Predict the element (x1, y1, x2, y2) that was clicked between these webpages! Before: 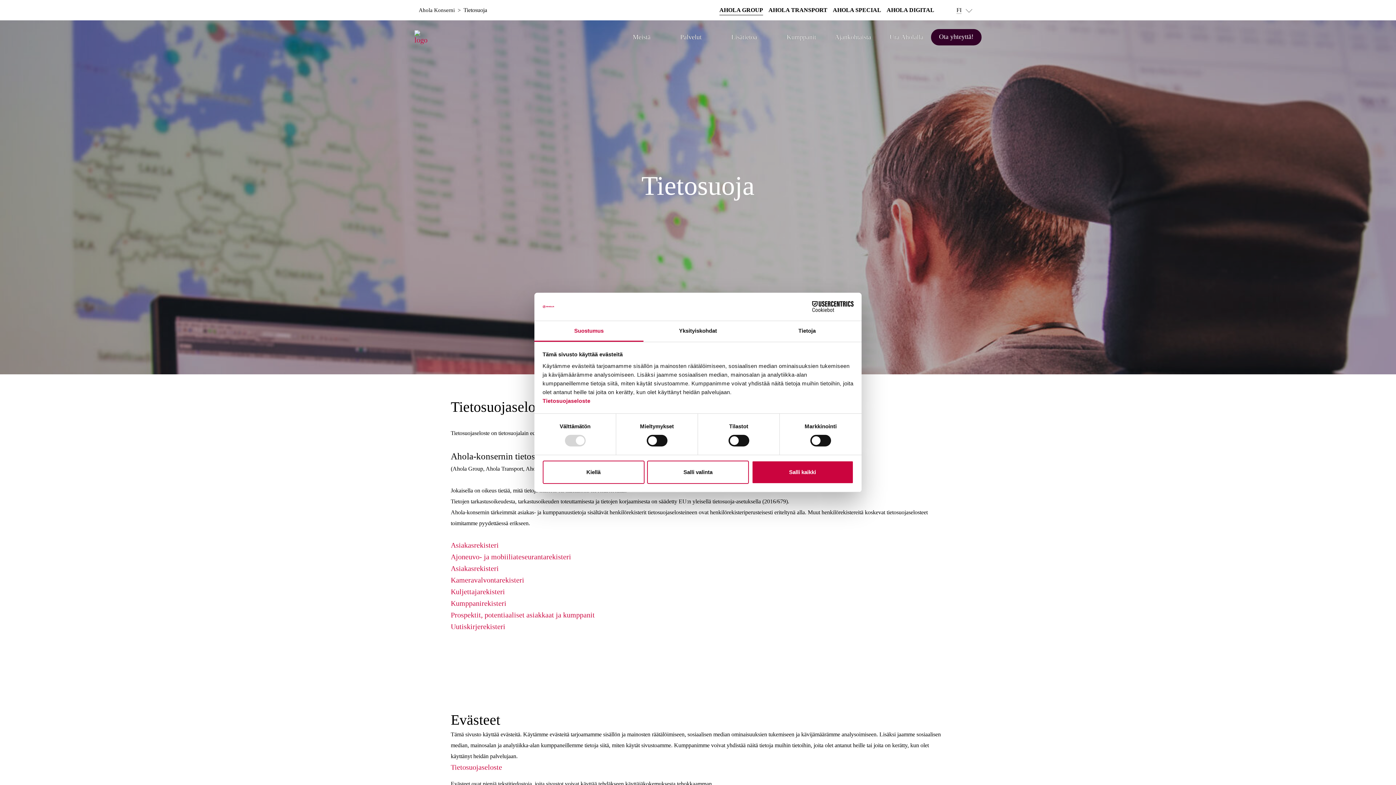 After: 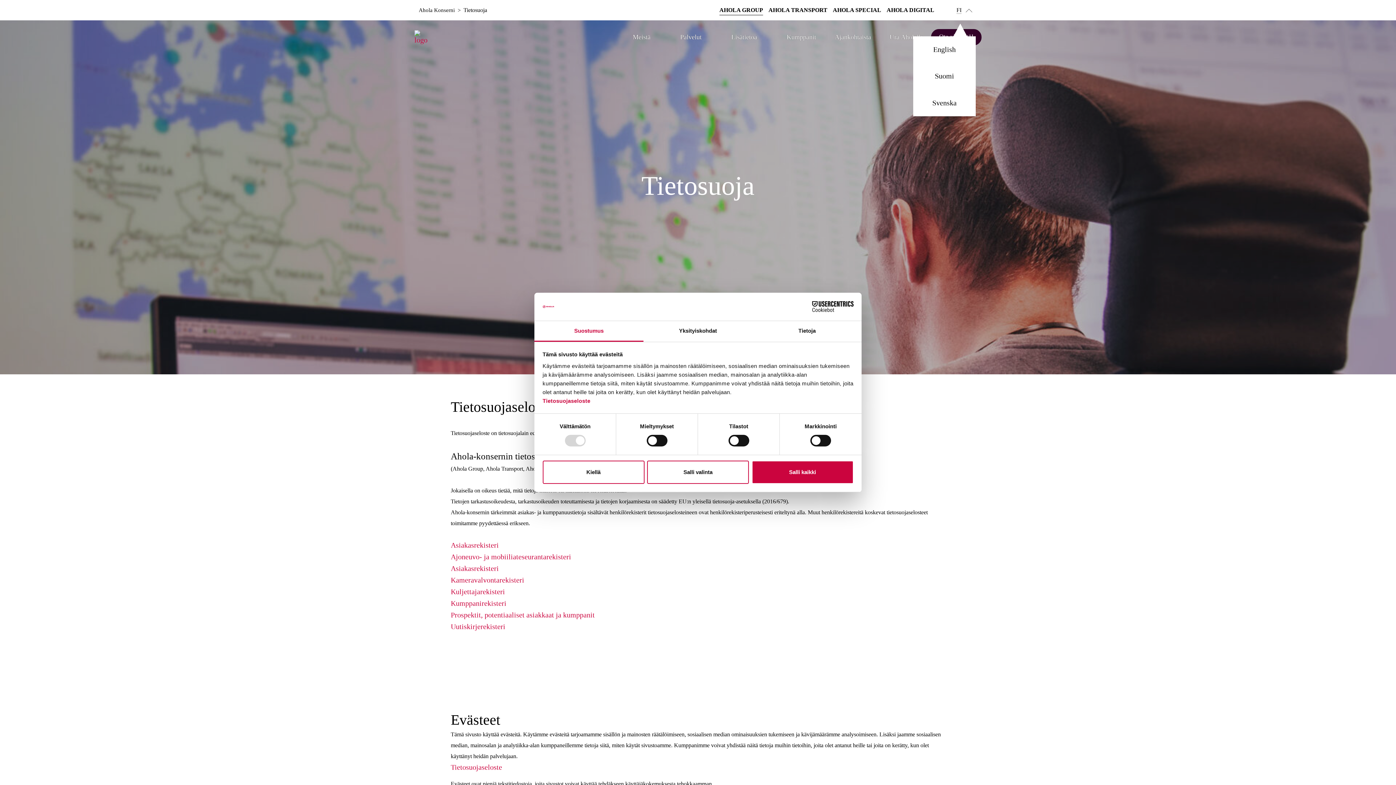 Action: bbox: (966, 6, 972, 12)